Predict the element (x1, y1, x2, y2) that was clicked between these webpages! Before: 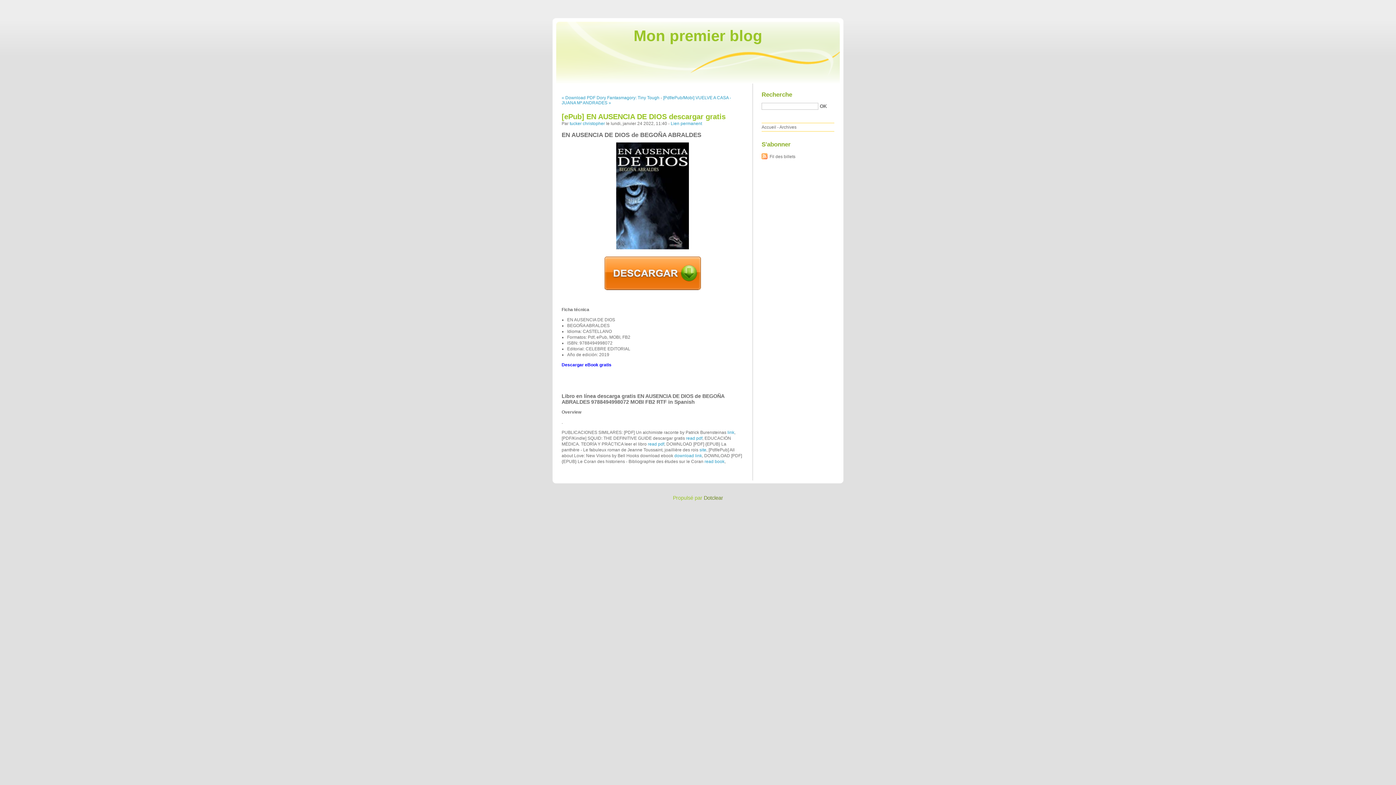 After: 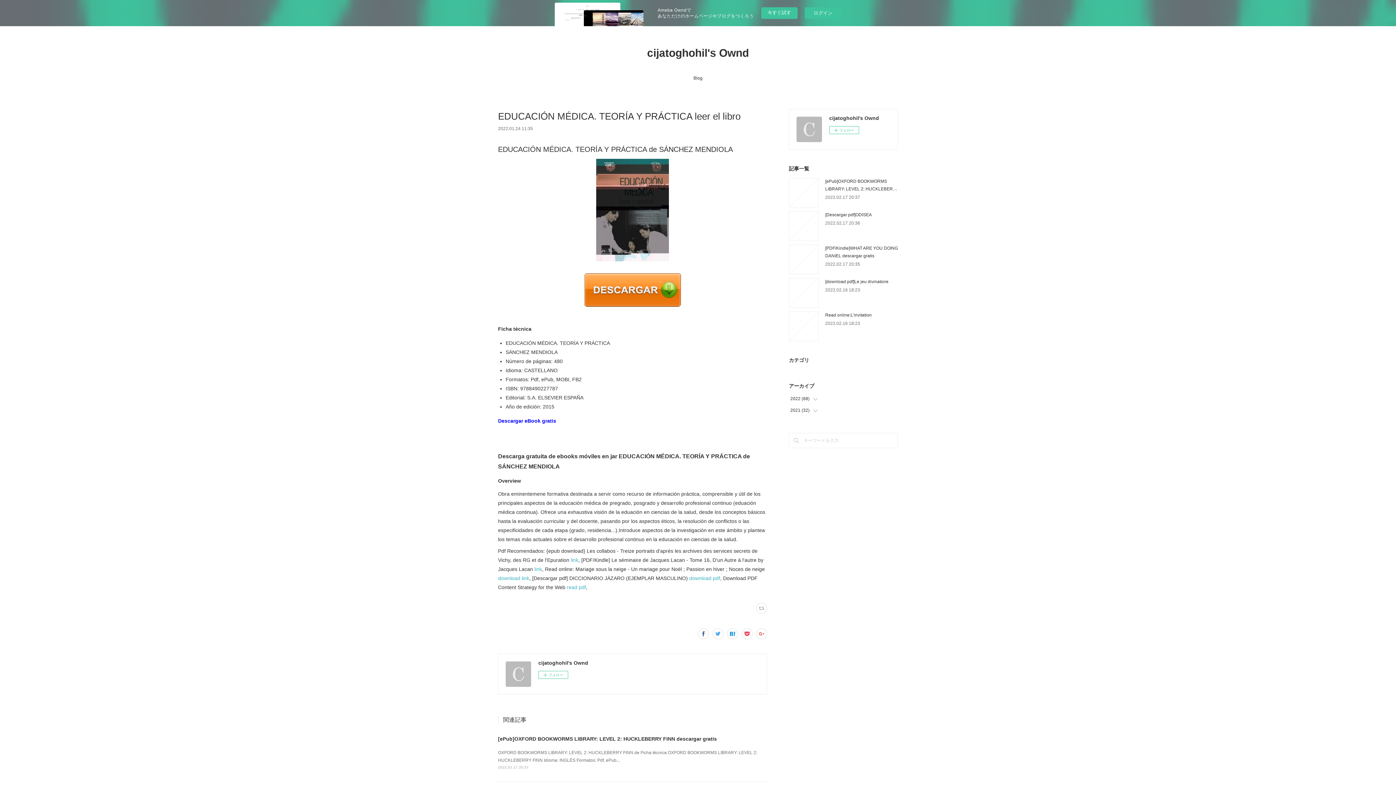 Action: label: read pdf bbox: (648, 441, 664, 446)